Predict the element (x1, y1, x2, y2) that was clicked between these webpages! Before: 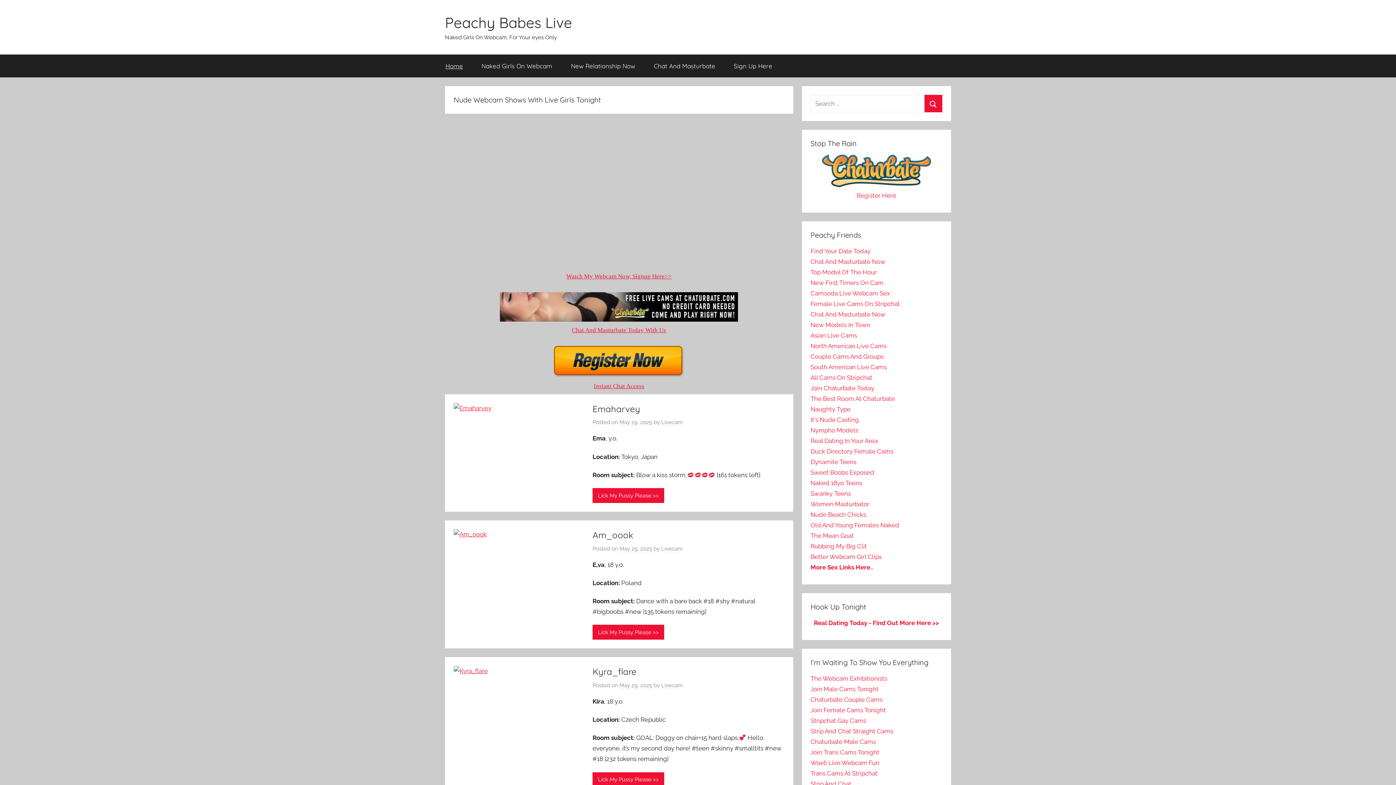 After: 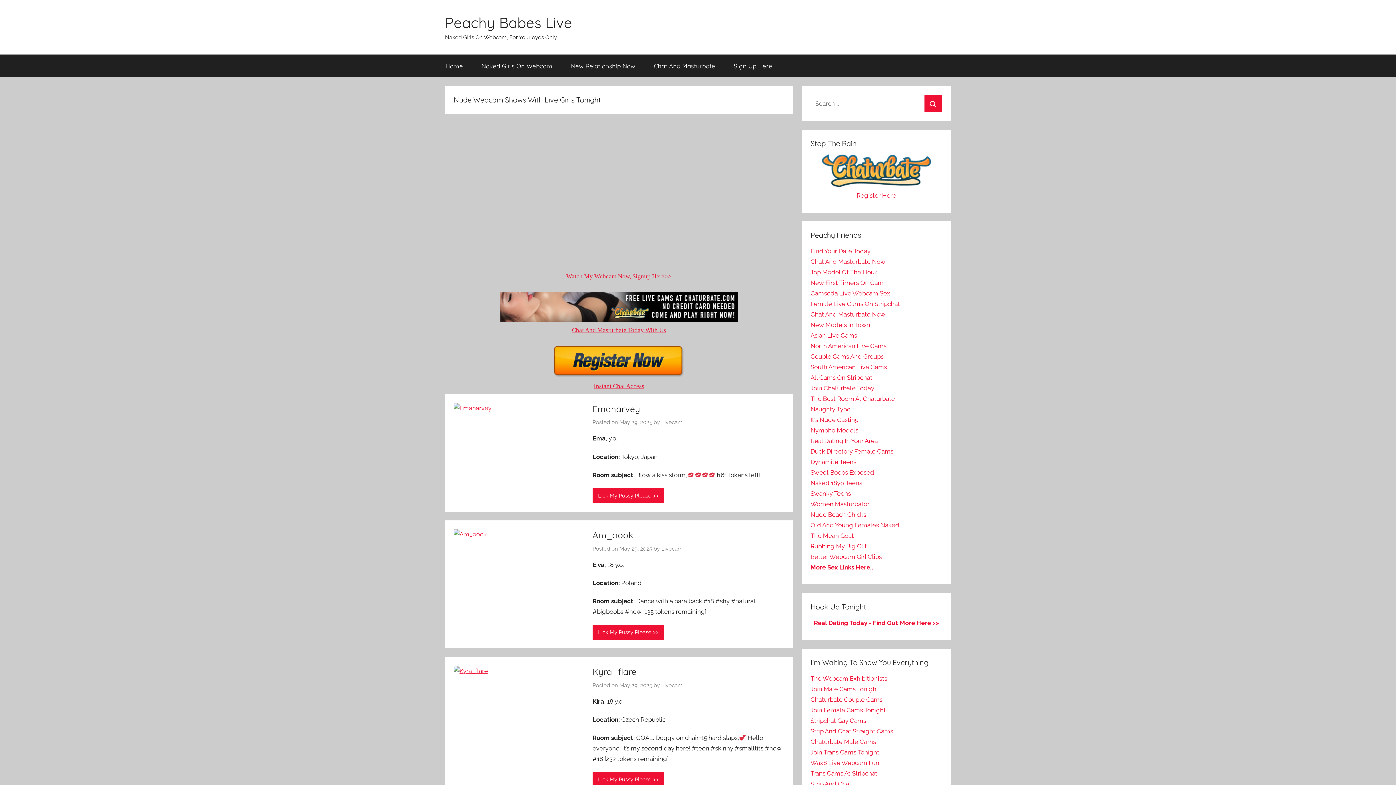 Action: label: Watch My Webcam Now, Signup Here>> bbox: (566, 272, 671, 280)